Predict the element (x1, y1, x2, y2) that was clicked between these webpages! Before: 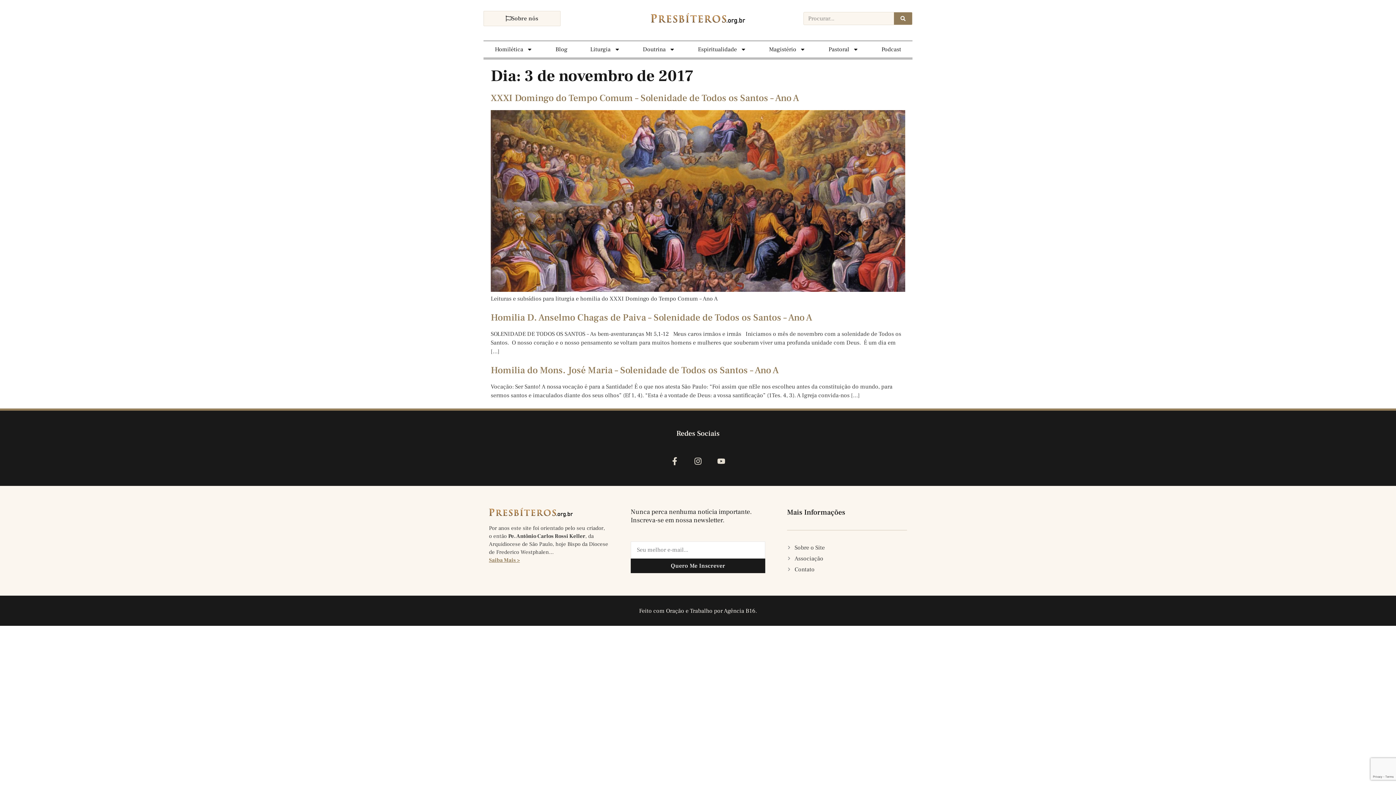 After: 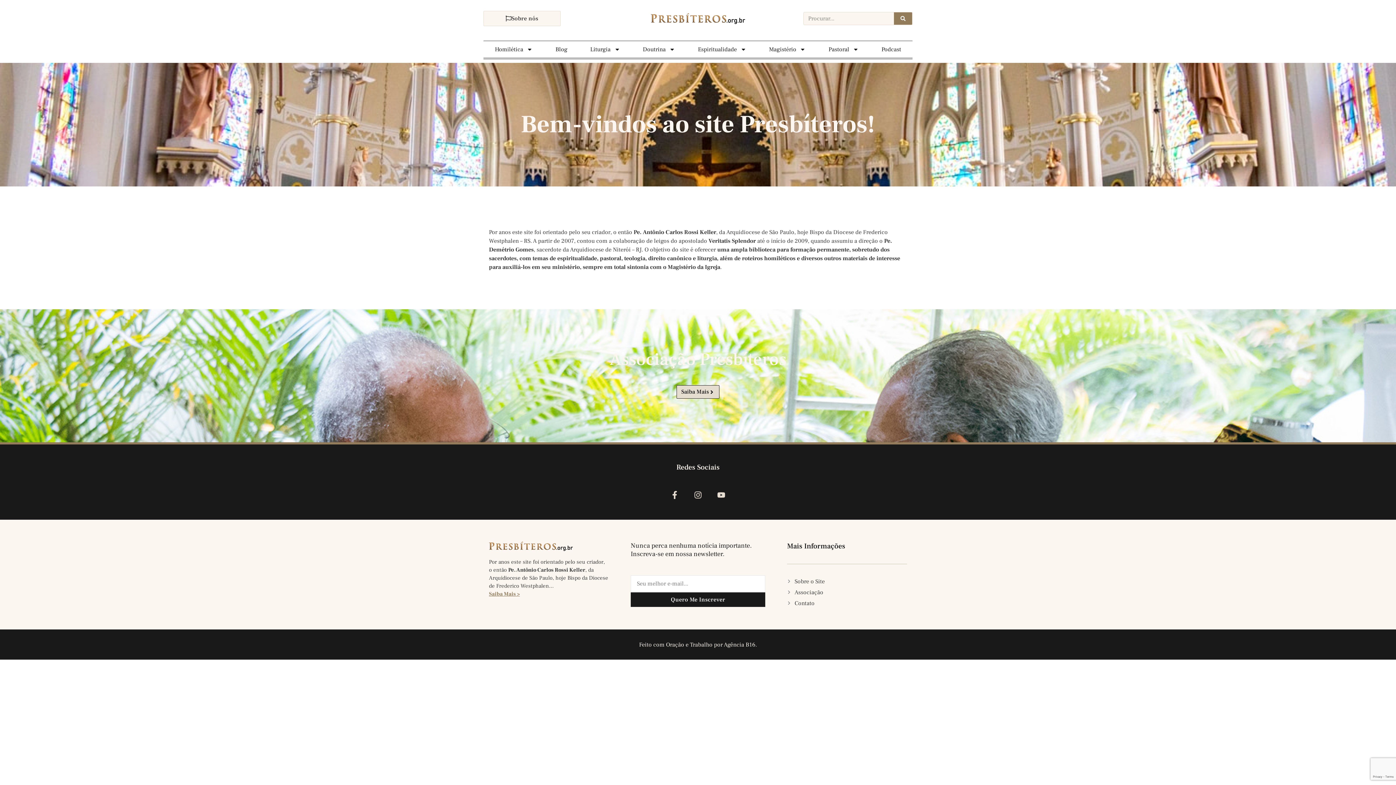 Action: bbox: (787, 543, 907, 552) label: Sobre o Site